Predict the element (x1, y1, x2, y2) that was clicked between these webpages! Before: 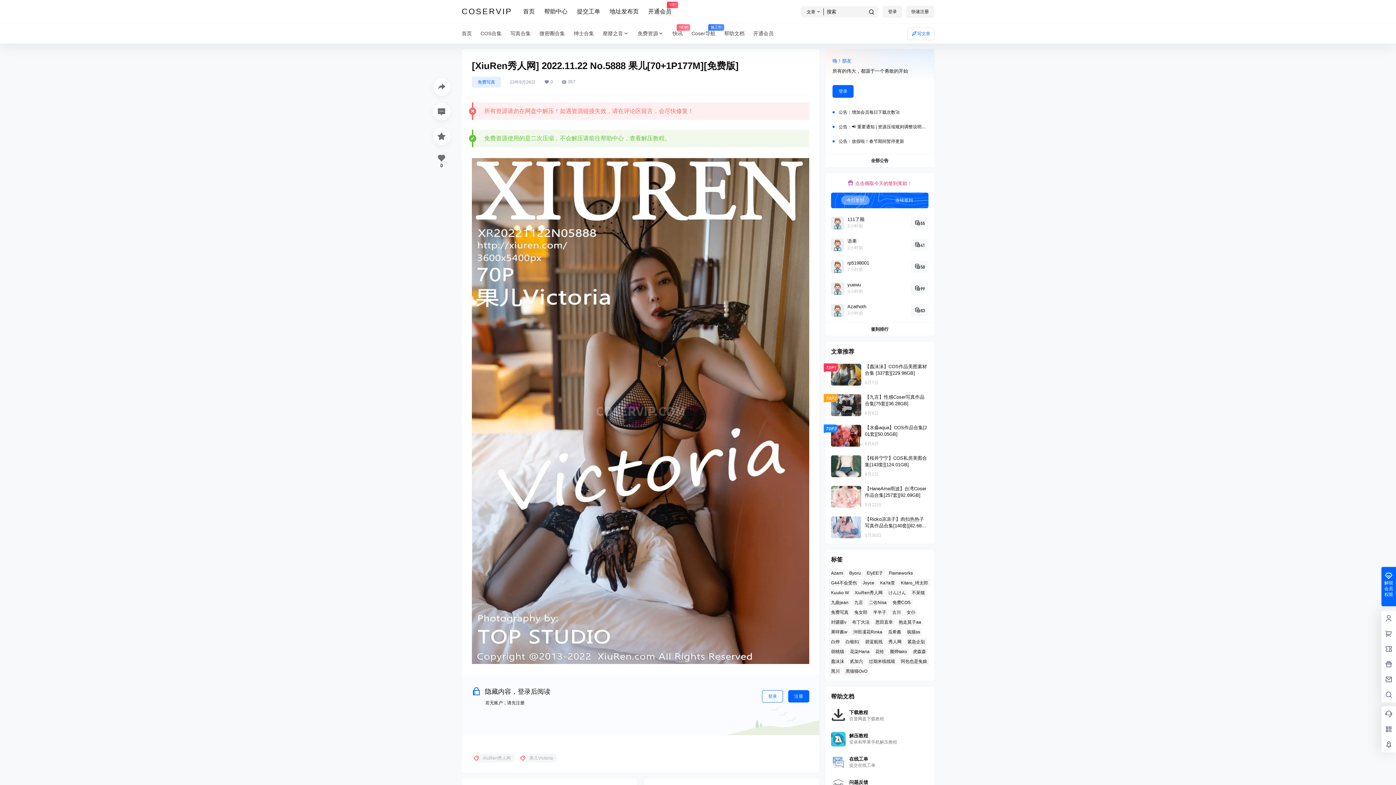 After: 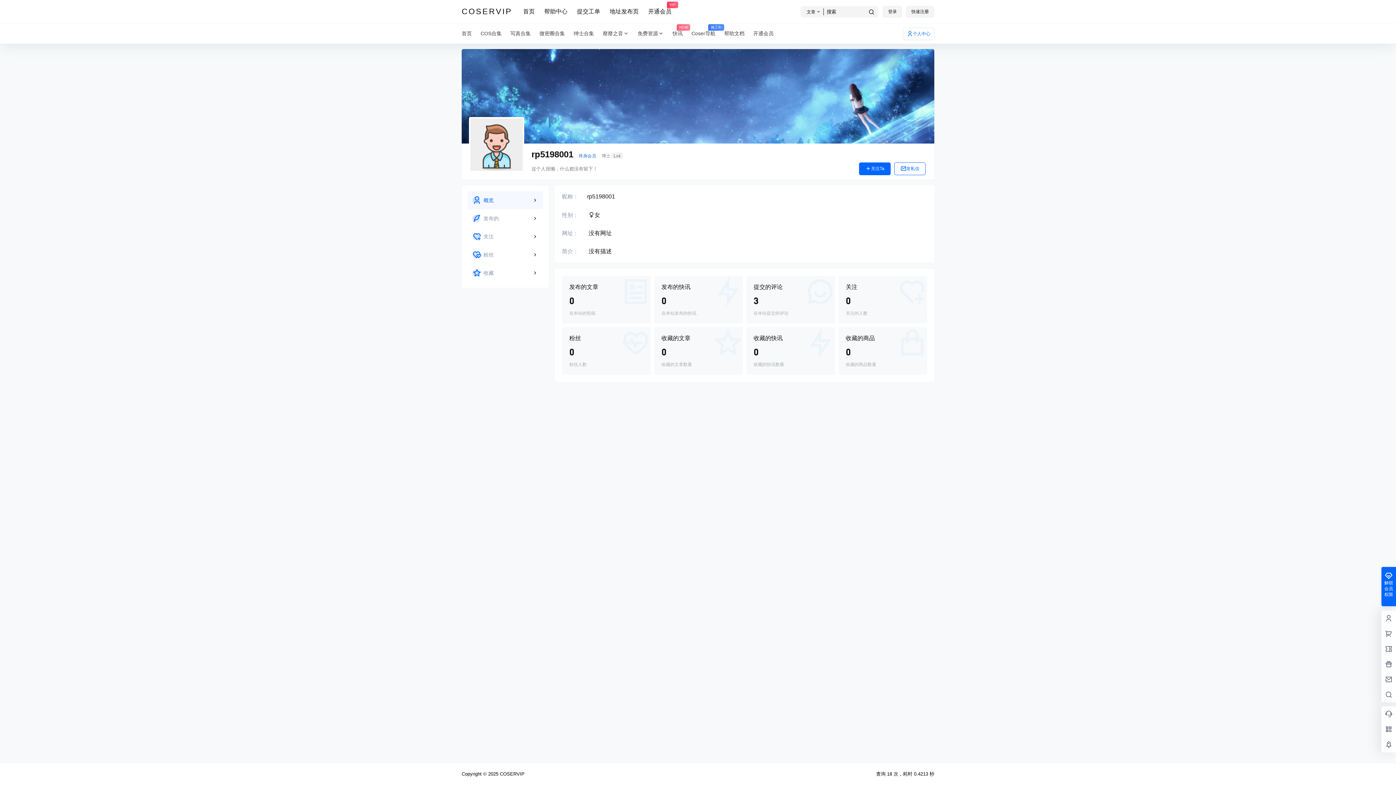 Action: bbox: (831, 260, 844, 273)